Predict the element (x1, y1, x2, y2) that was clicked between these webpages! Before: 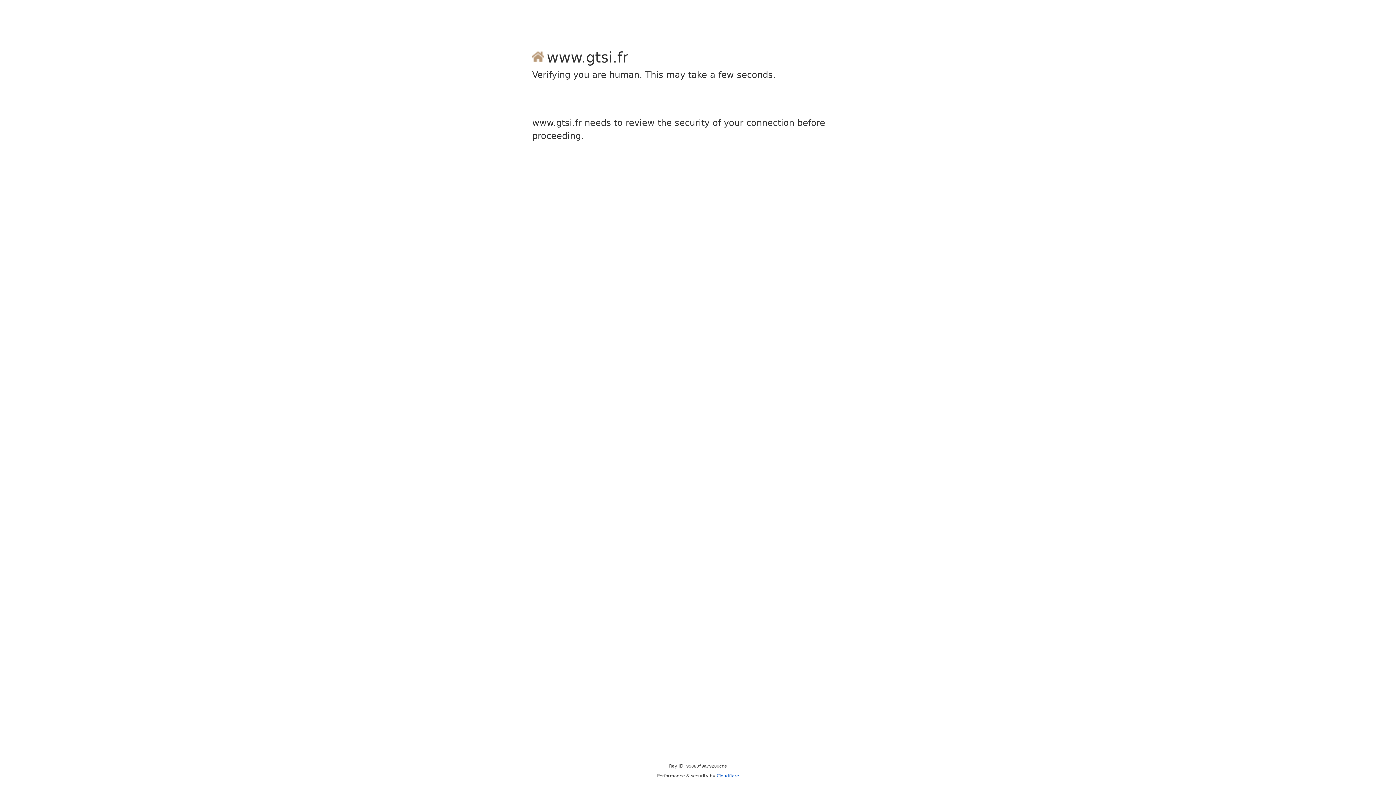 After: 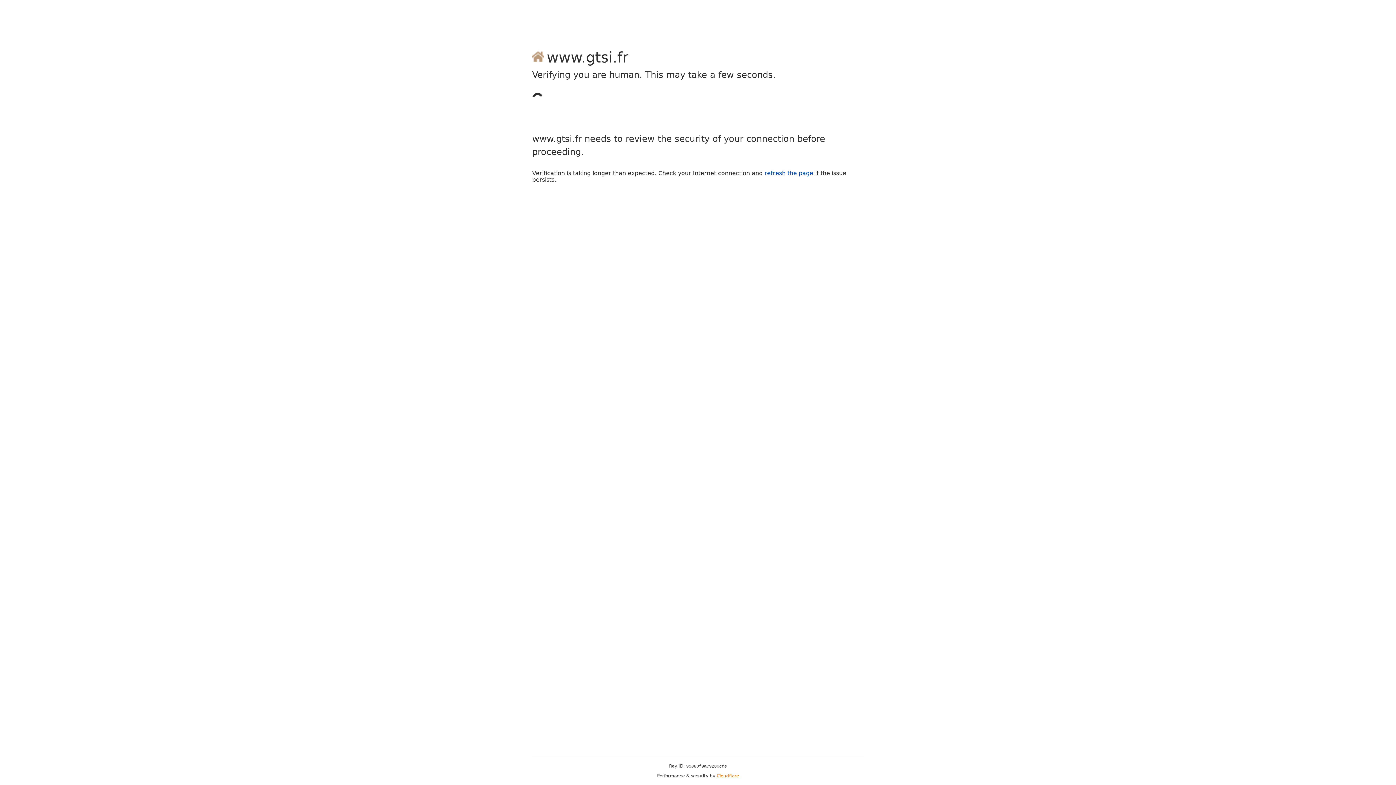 Action: label: Cloudflare bbox: (716, 773, 739, 778)